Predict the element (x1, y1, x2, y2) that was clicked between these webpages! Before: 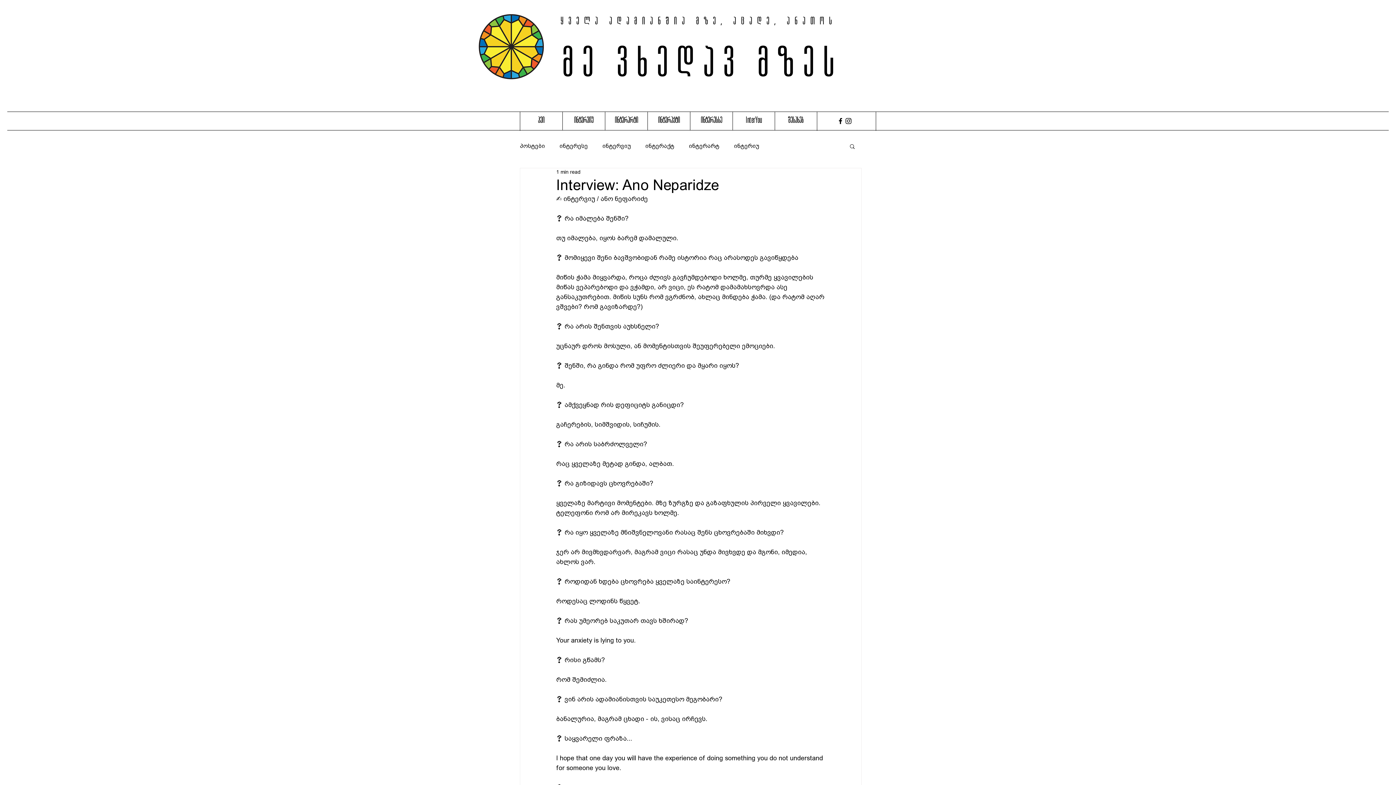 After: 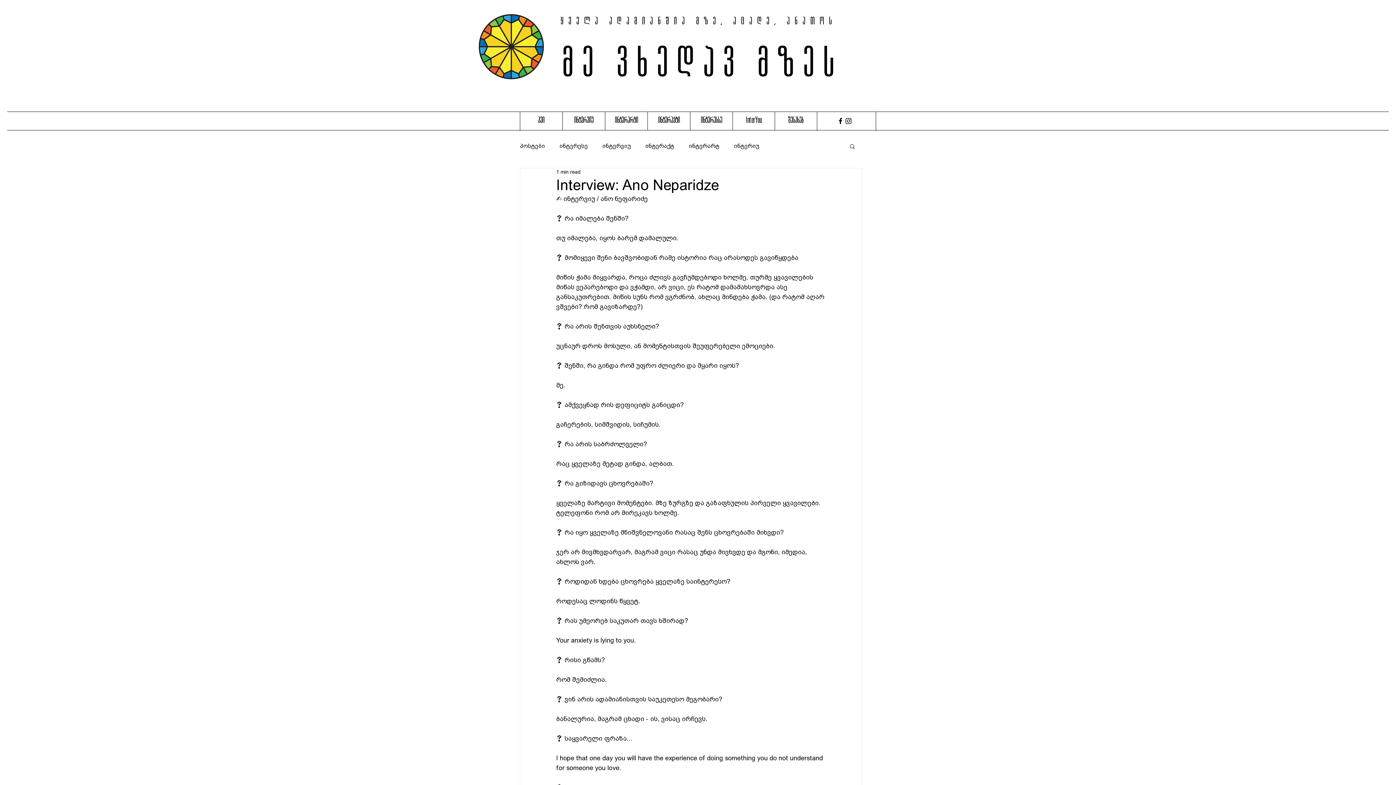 Action: bbox: (849, 143, 856, 149) label: Search